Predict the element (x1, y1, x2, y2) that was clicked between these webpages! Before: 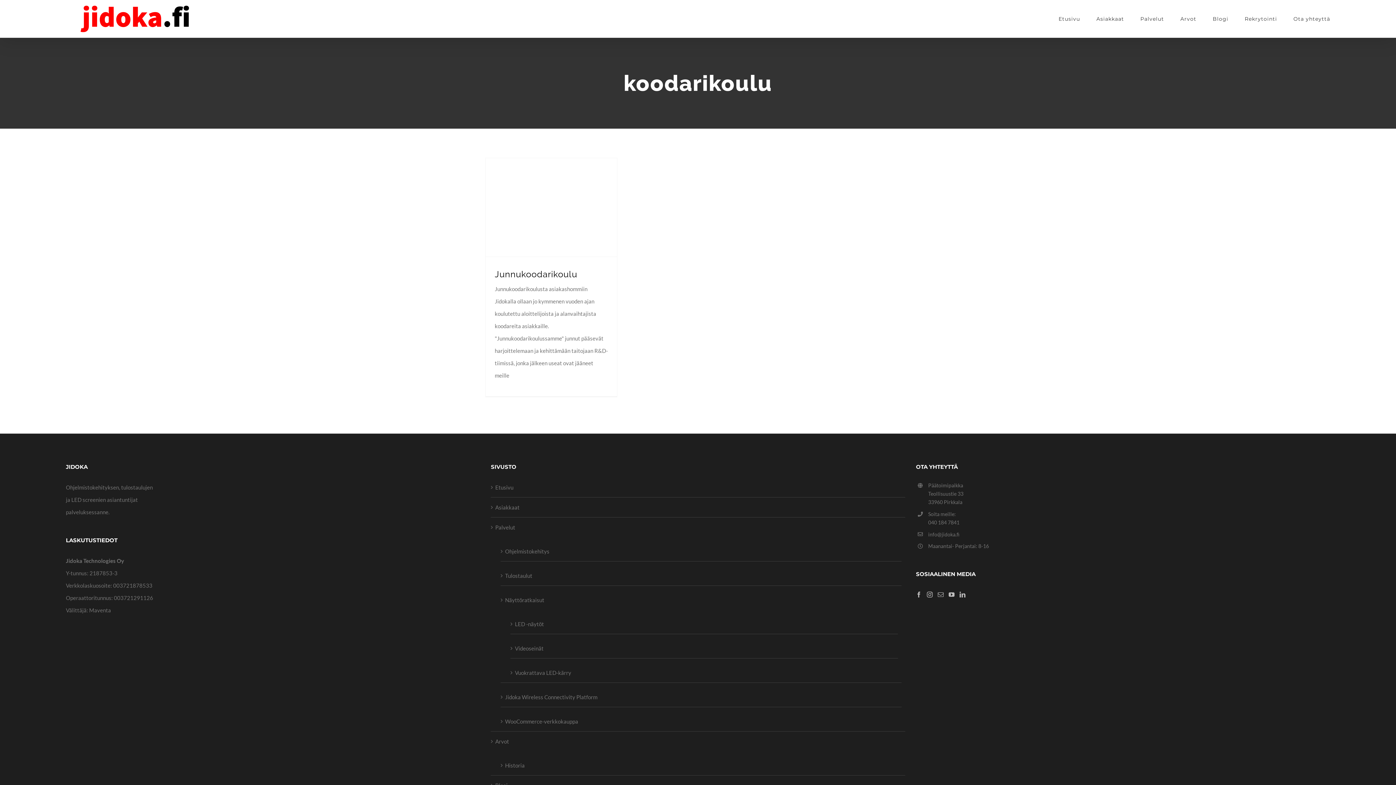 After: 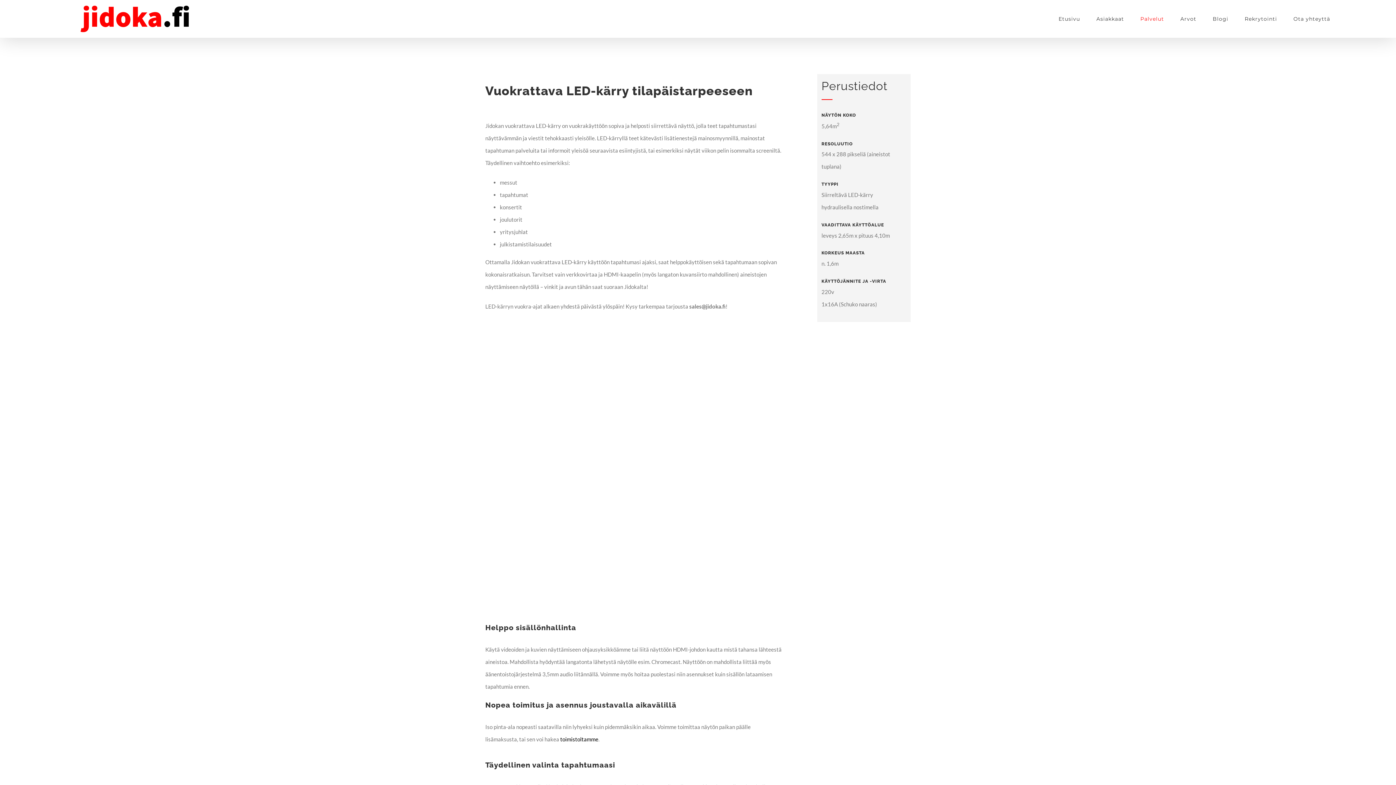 Action: label: Vuokrattava LED-kärry bbox: (515, 662, 894, 679)